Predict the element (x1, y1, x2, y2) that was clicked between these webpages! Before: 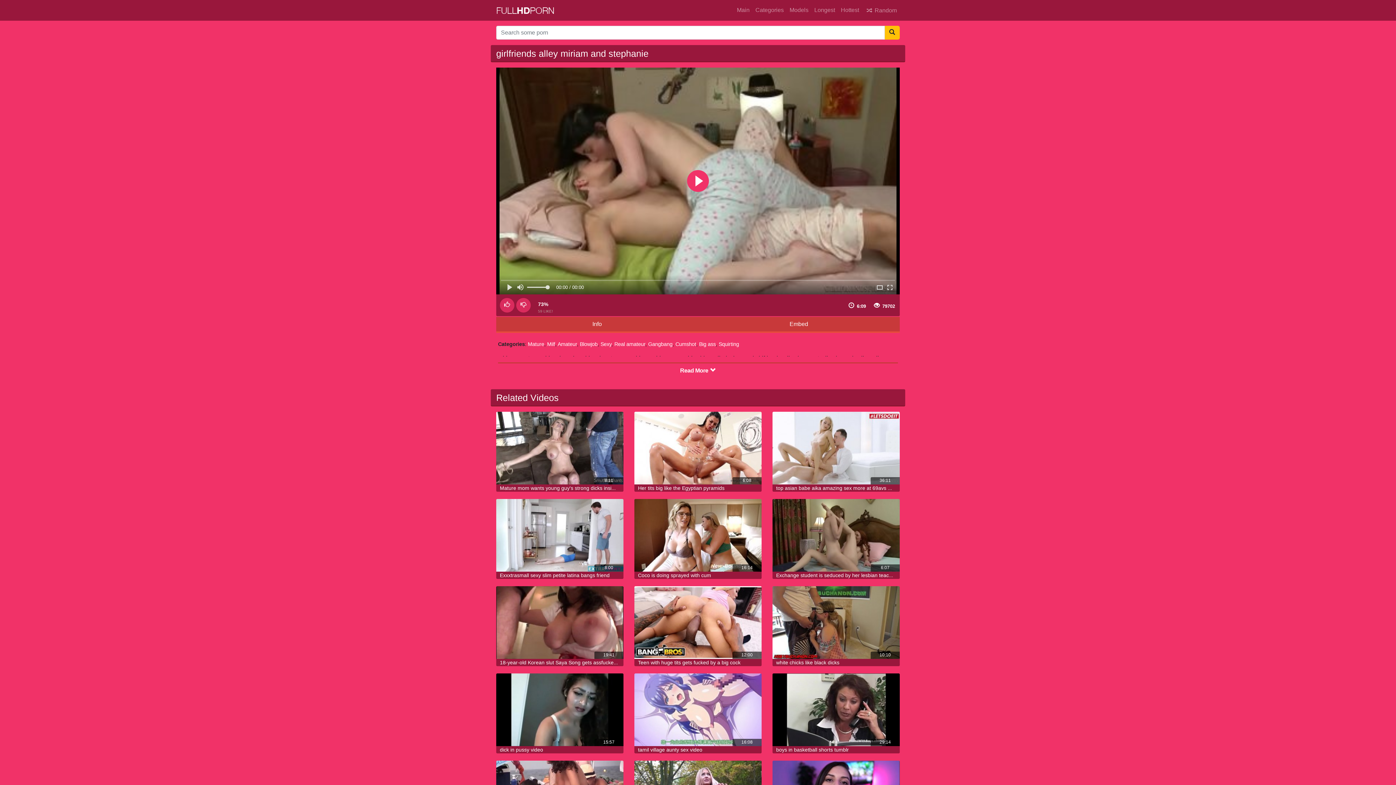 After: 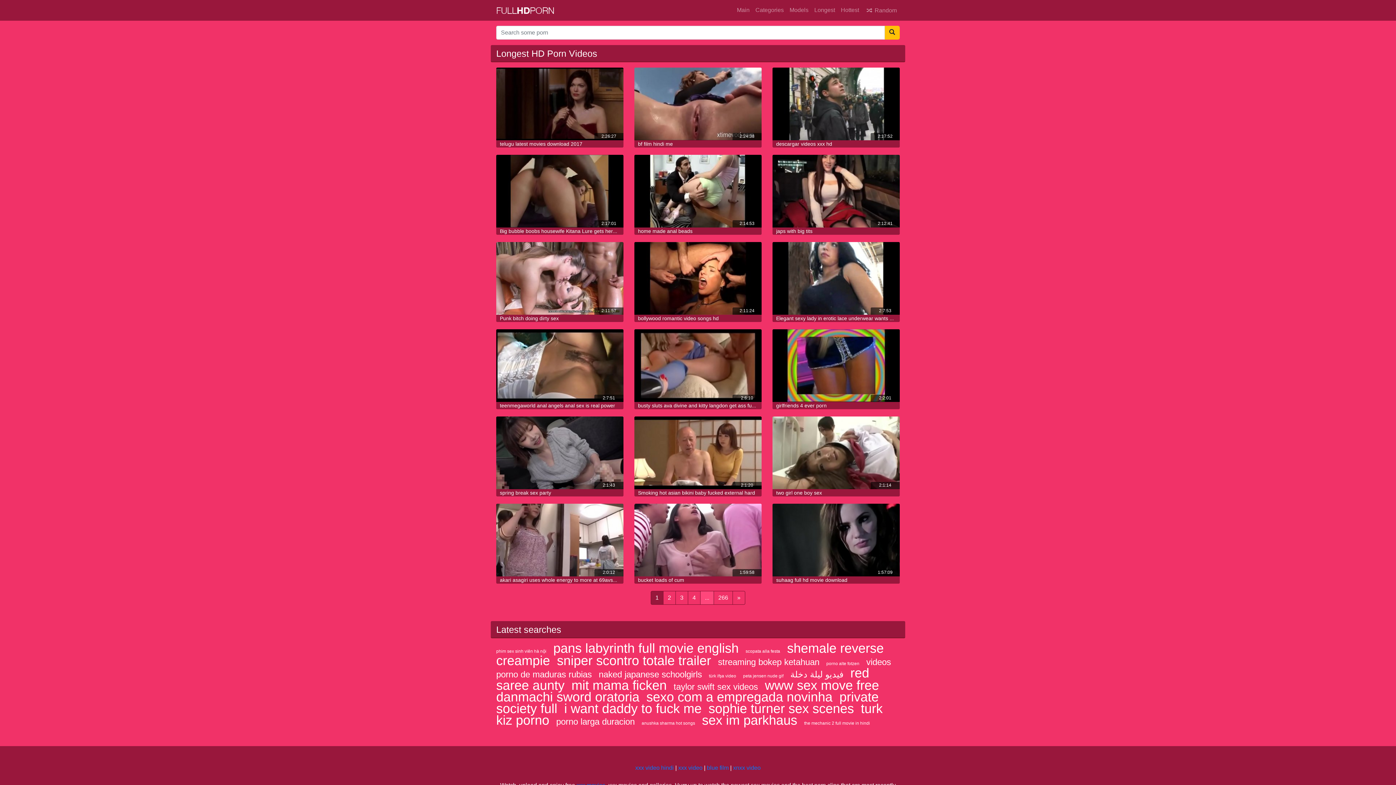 Action: bbox: (811, 2, 838, 17) label: Longest